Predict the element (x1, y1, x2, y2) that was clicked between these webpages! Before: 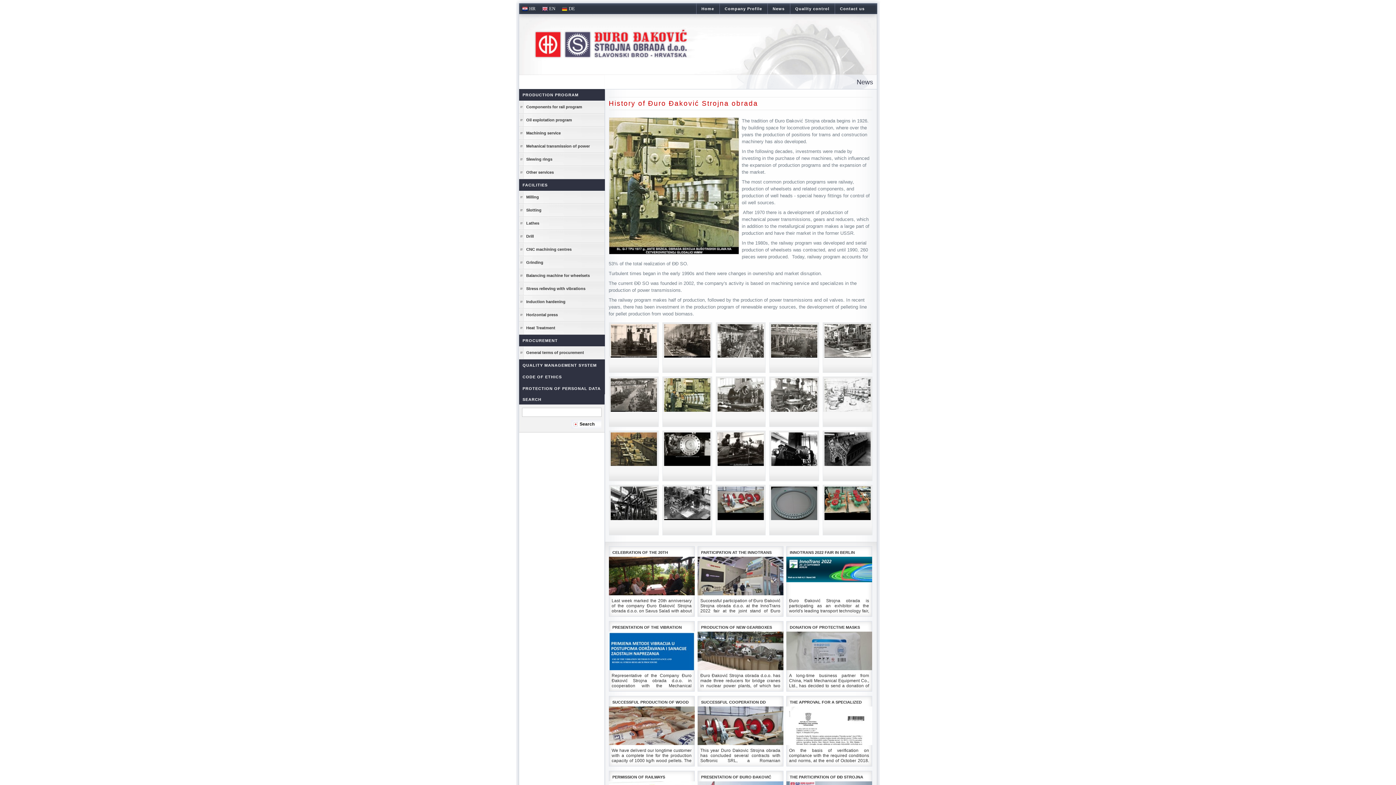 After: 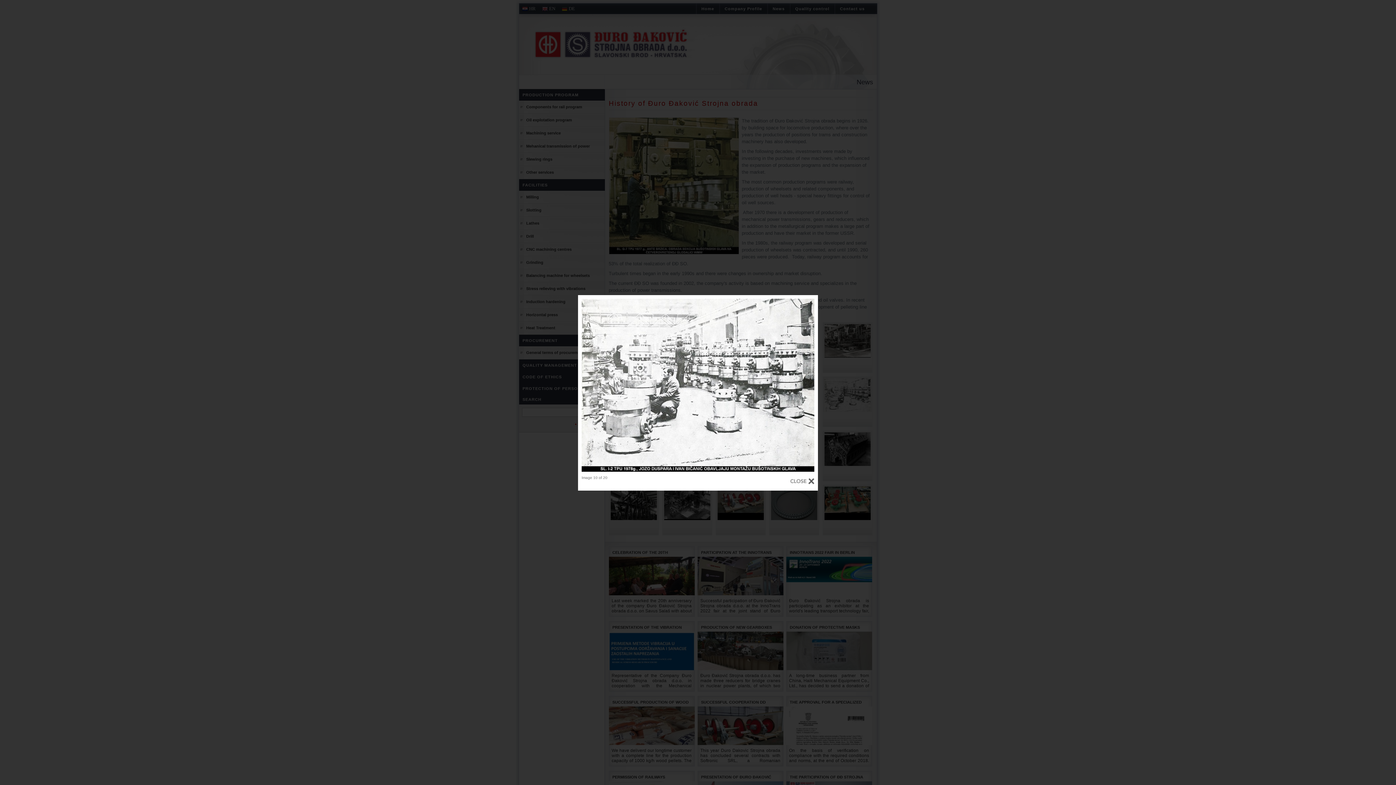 Action: bbox: (823, 377, 872, 412)